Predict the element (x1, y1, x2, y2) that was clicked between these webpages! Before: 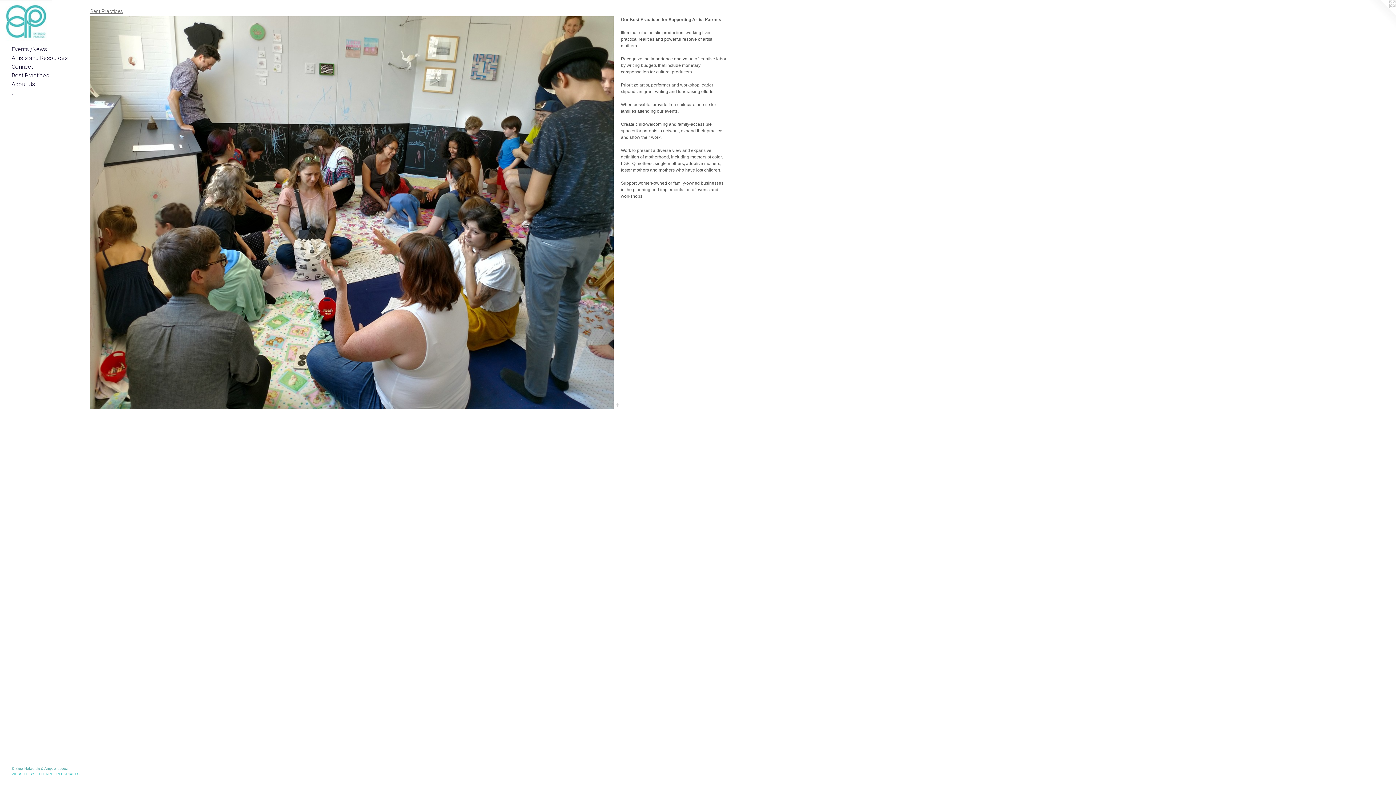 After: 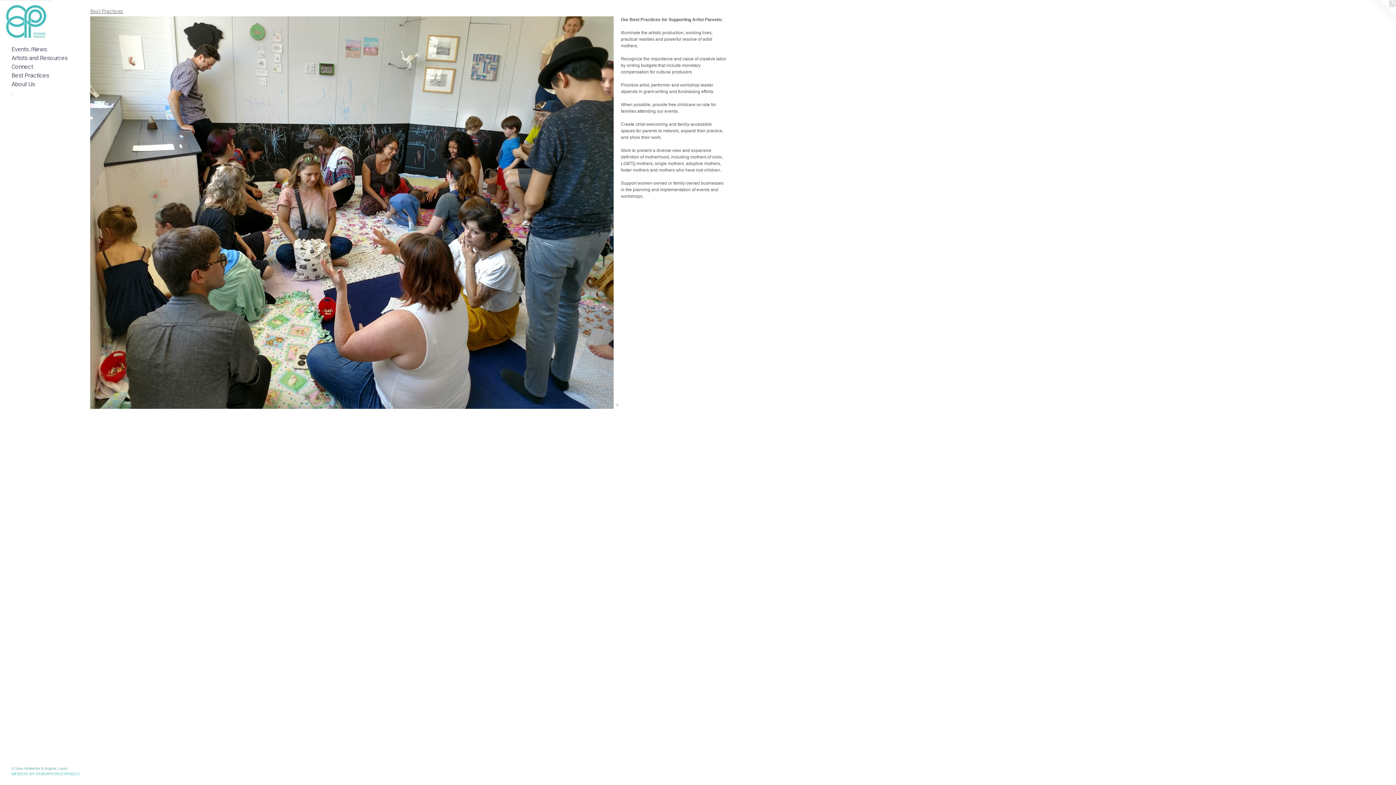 Action: bbox: (1367, 0, 1396, 29)